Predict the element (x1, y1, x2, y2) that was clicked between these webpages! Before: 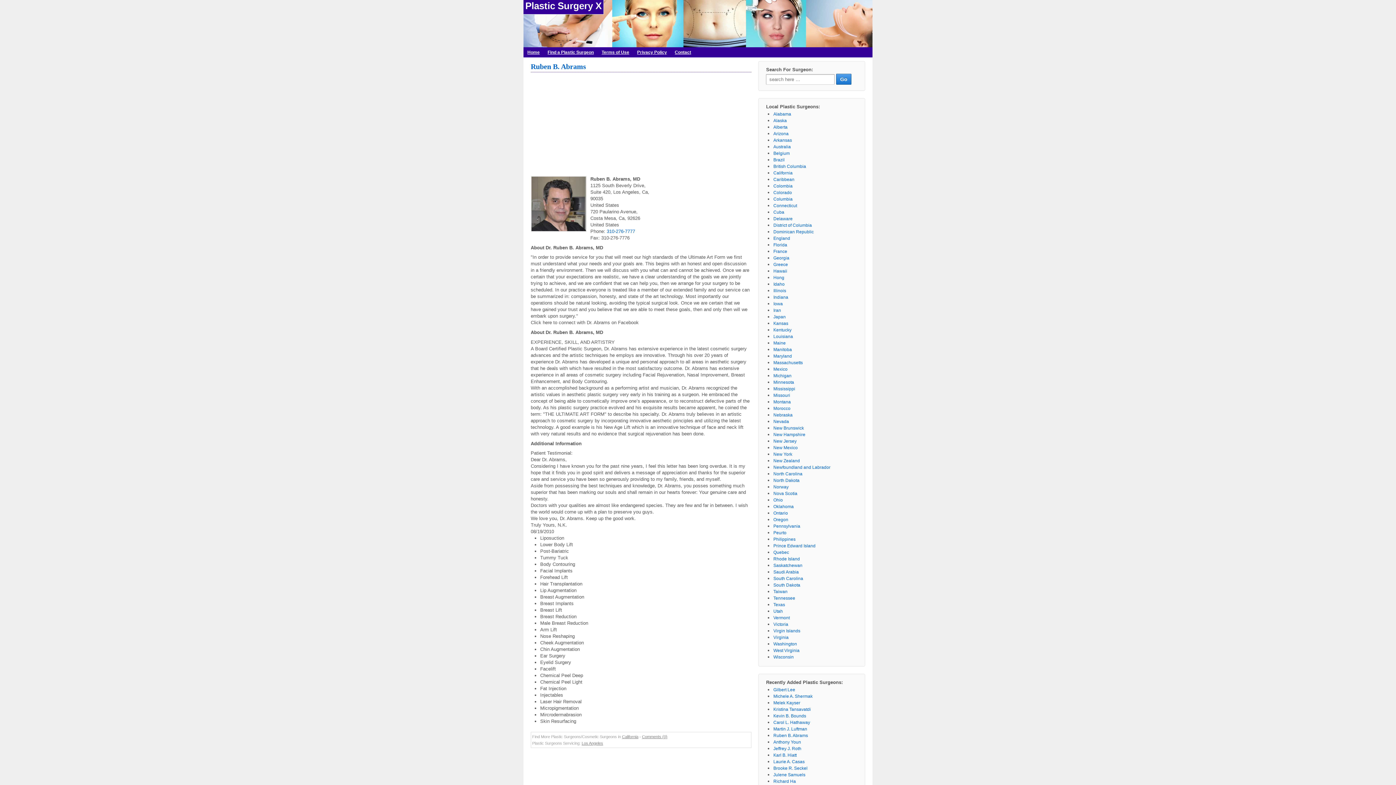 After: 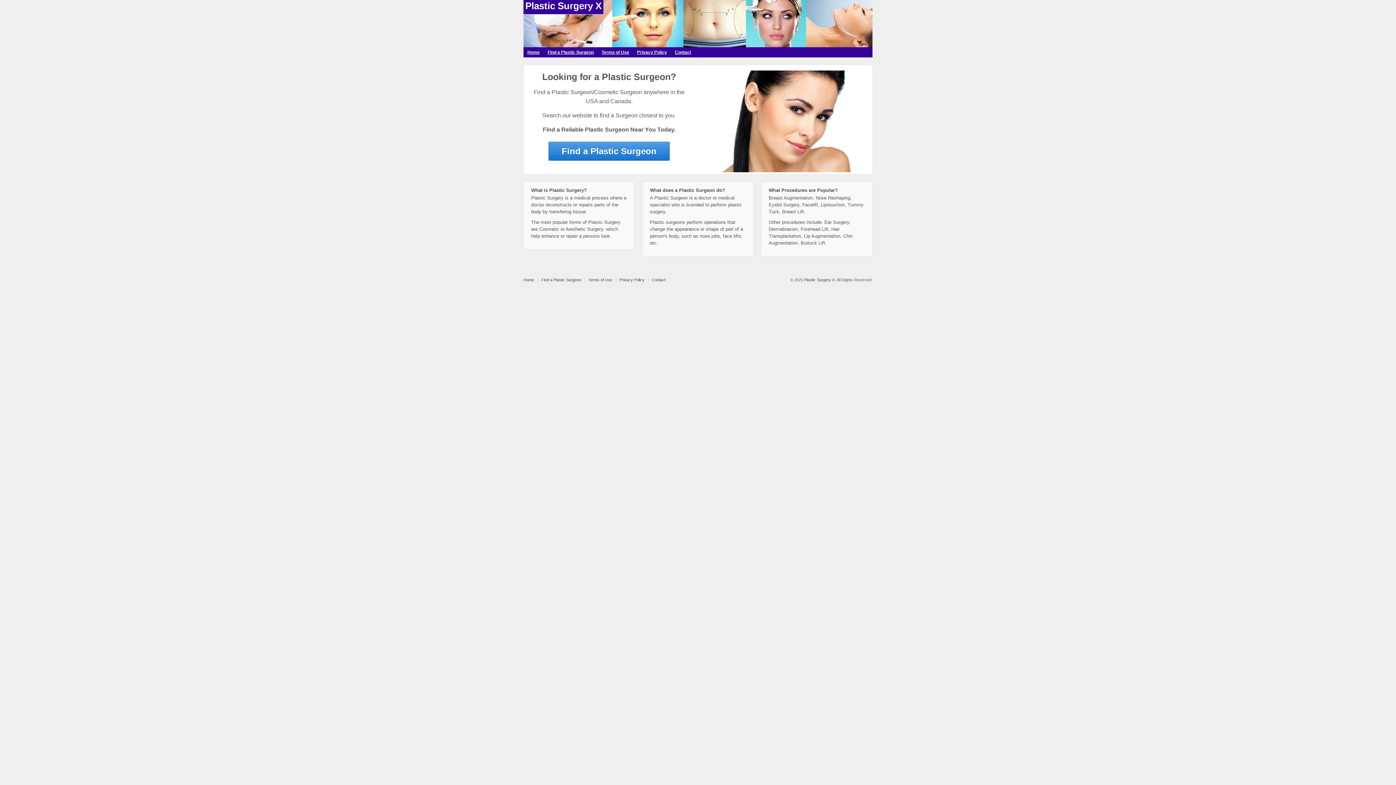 Action: label: Home bbox: (523, 47, 543, 57)